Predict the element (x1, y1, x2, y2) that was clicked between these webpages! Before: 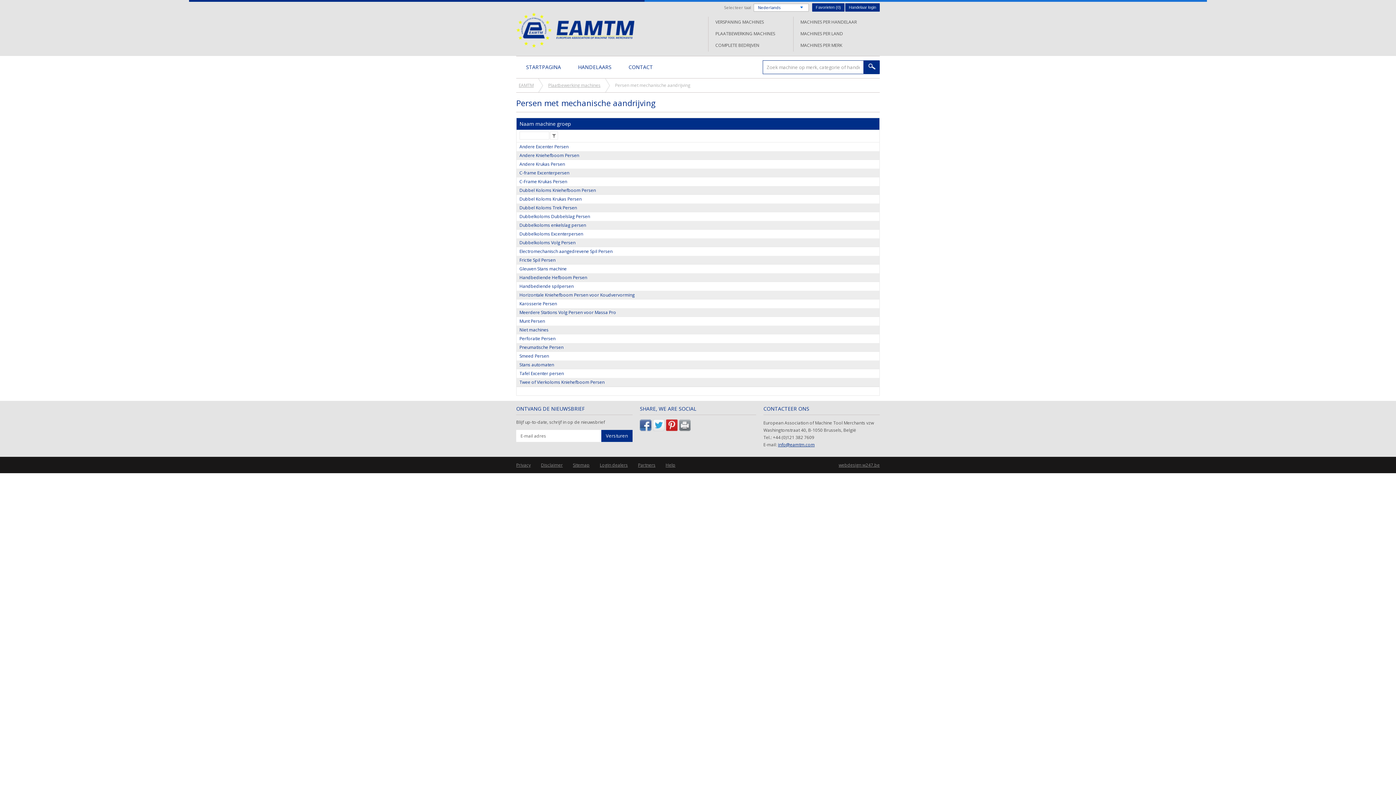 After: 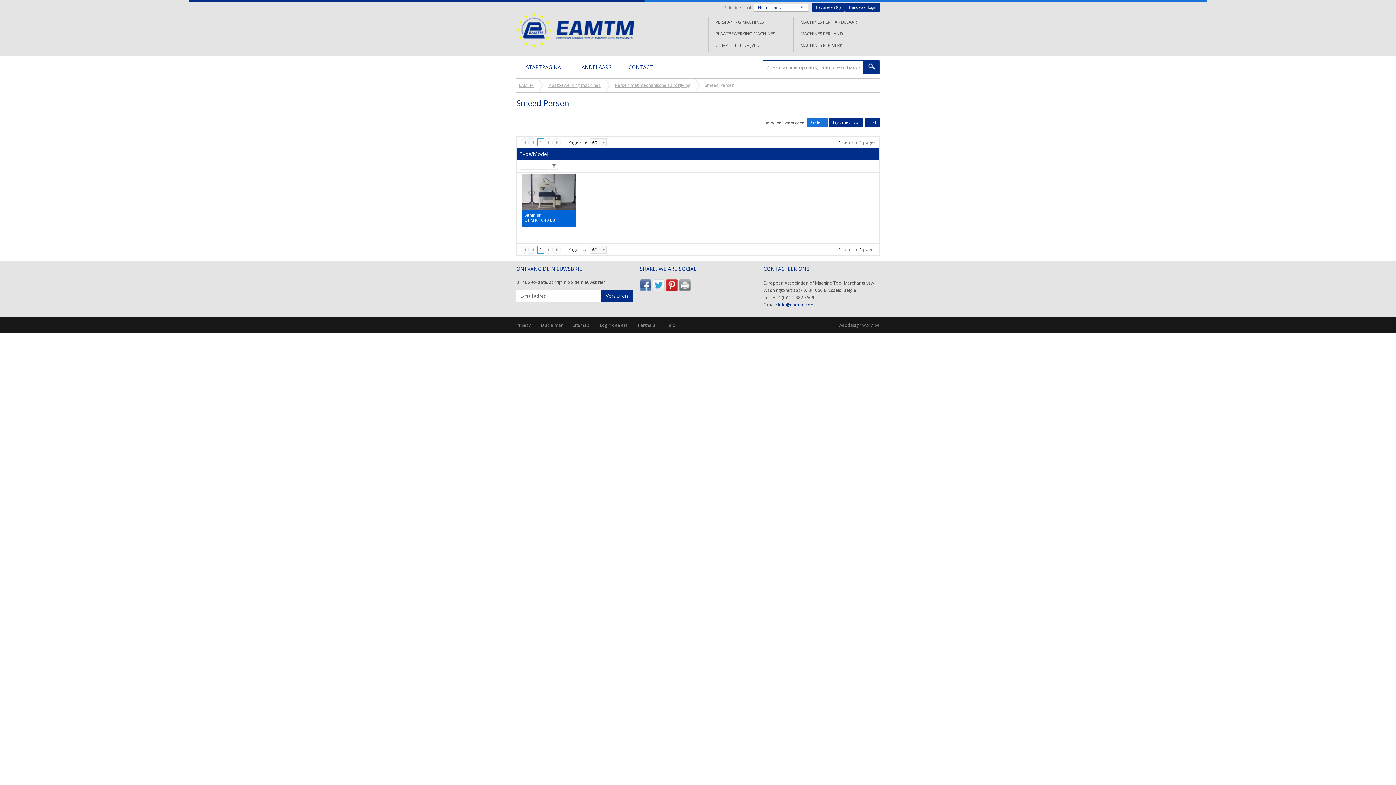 Action: label: Smeed Persen bbox: (519, 353, 549, 359)